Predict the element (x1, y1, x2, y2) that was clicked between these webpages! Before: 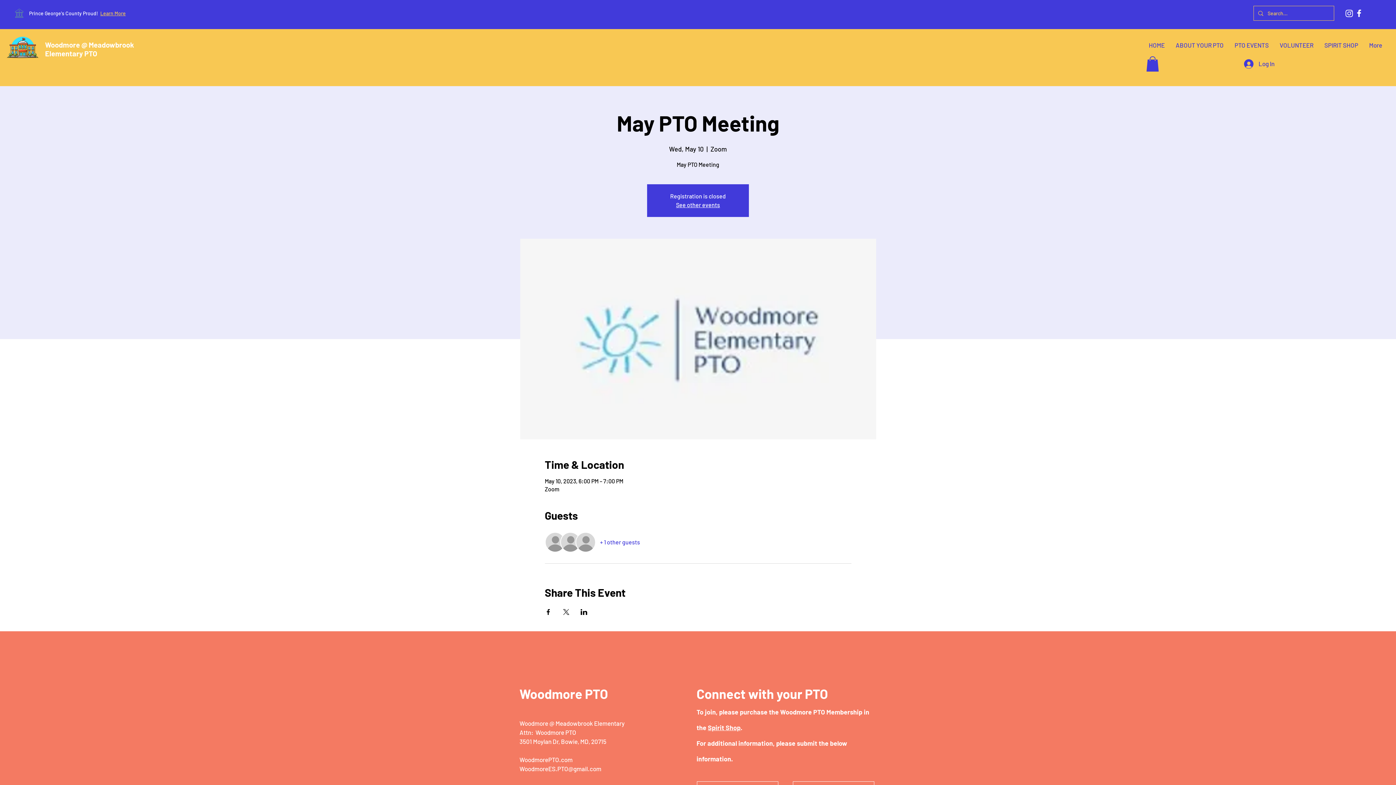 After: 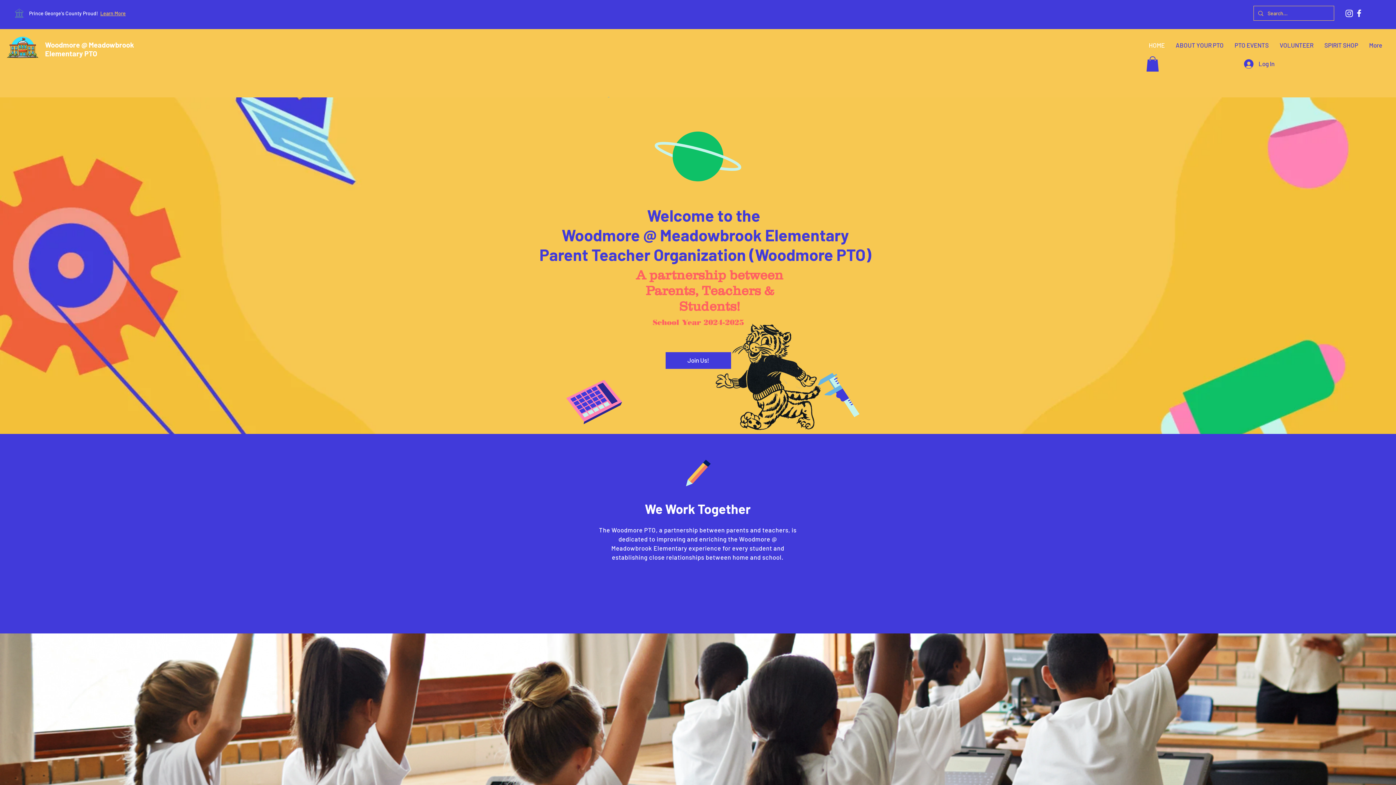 Action: bbox: (45, 40, 134, 57) label: Woodmore @ Meadowbrook Elementary PTO